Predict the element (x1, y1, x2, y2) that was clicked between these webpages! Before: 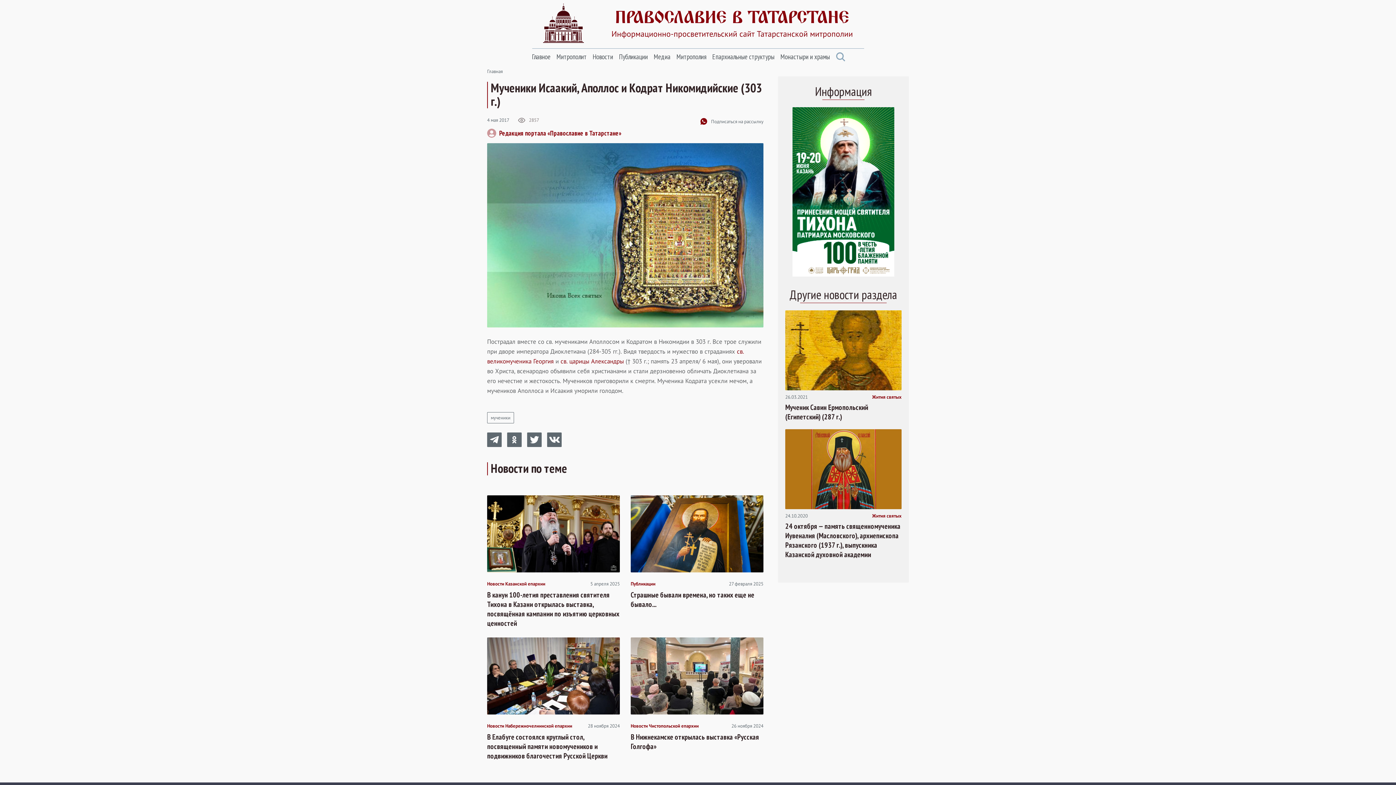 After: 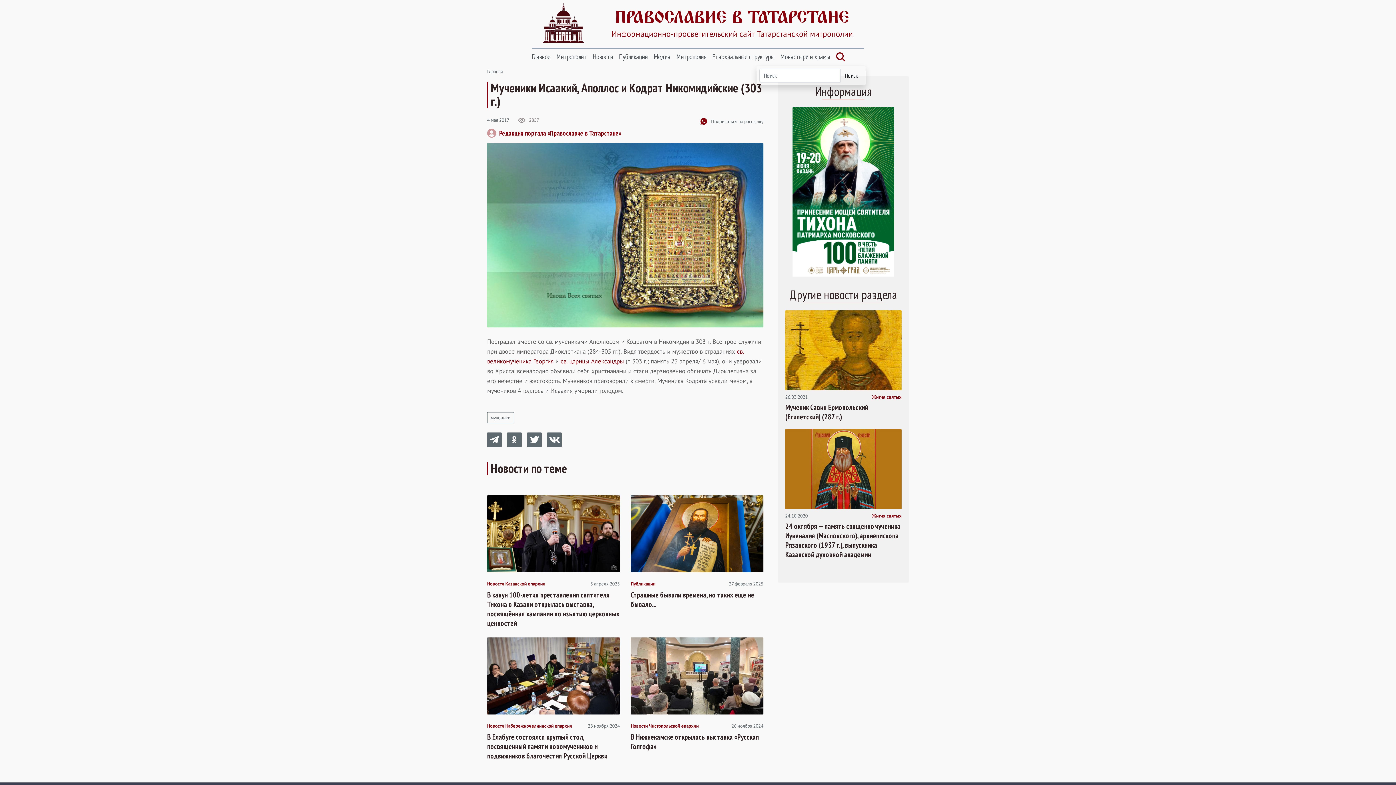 Action: bbox: (836, 52, 845, 61)